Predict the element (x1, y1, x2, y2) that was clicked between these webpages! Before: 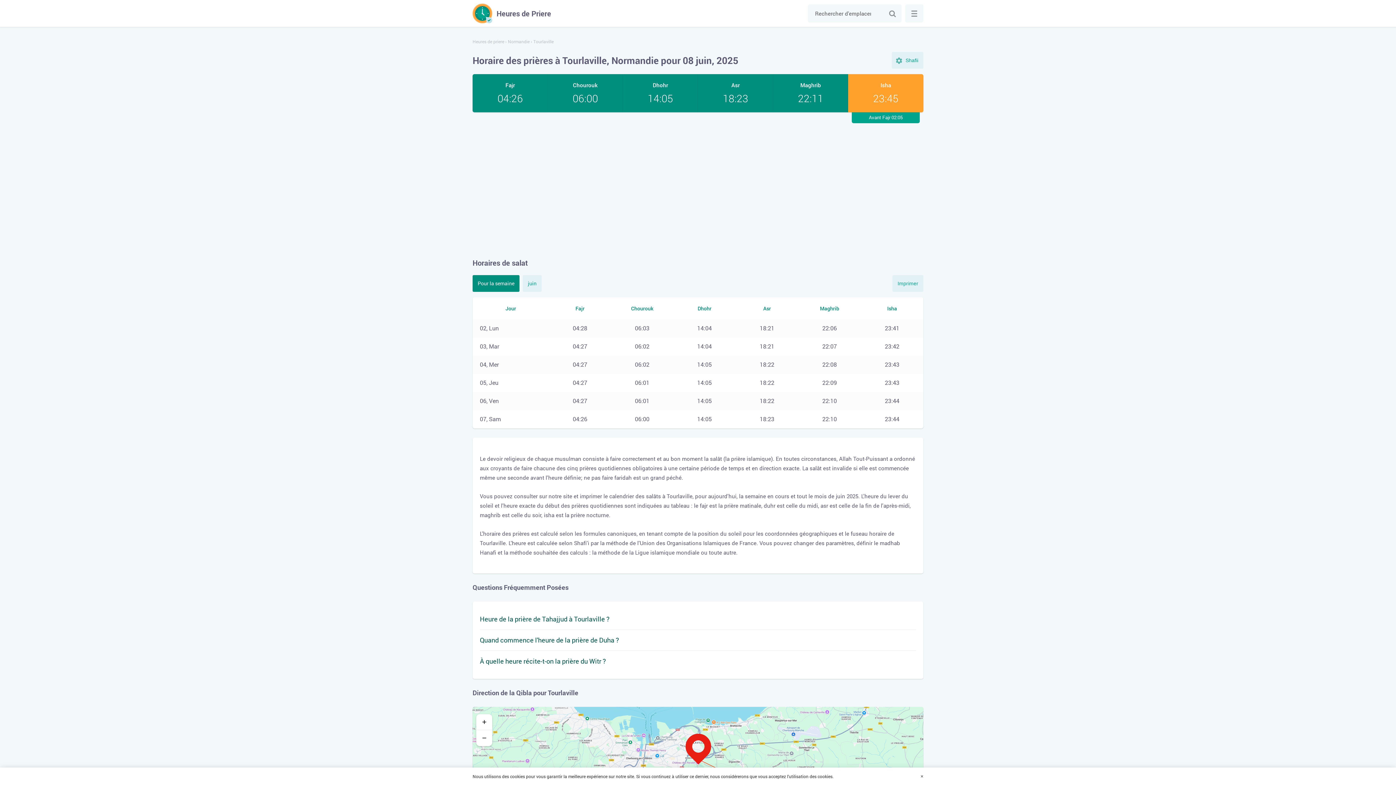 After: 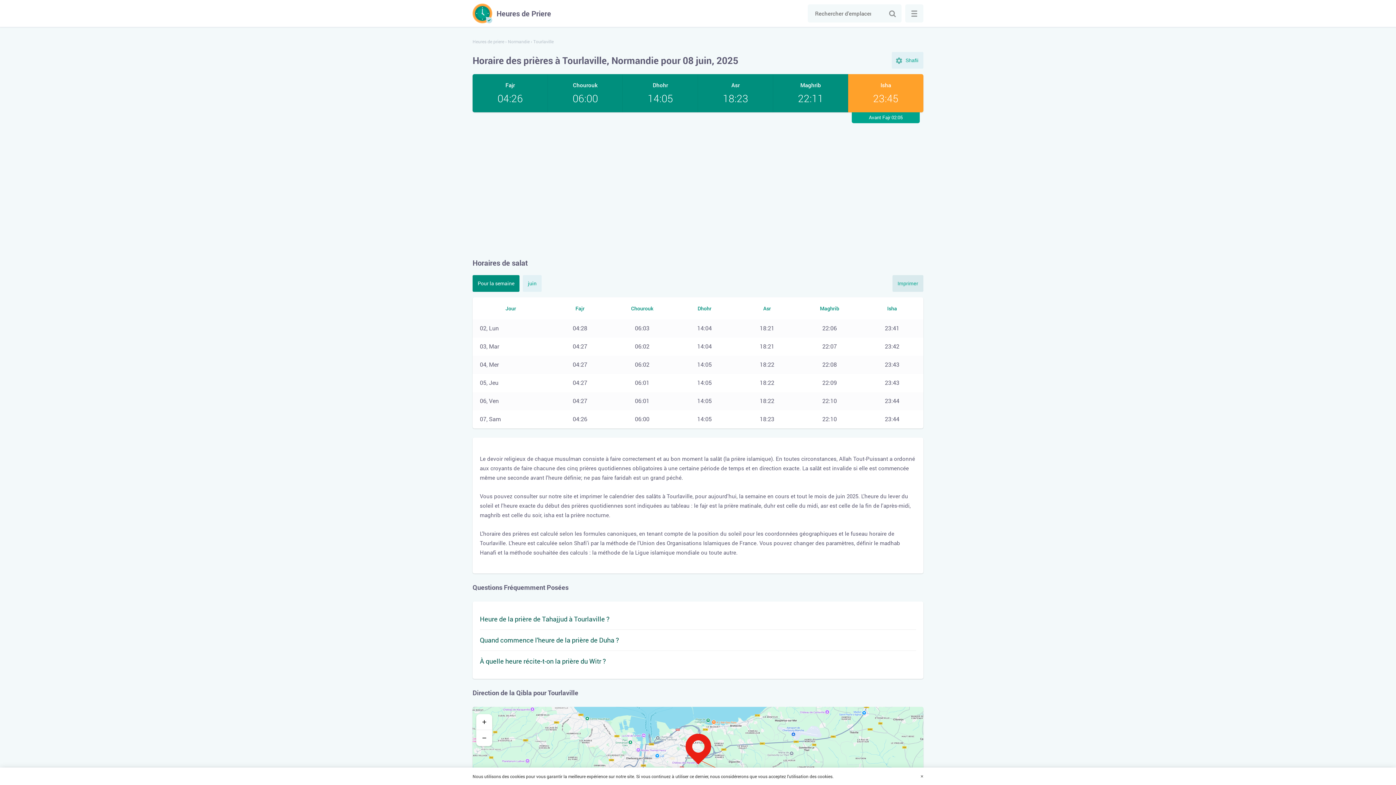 Action: bbox: (892, 275, 923, 292) label: Imprimer